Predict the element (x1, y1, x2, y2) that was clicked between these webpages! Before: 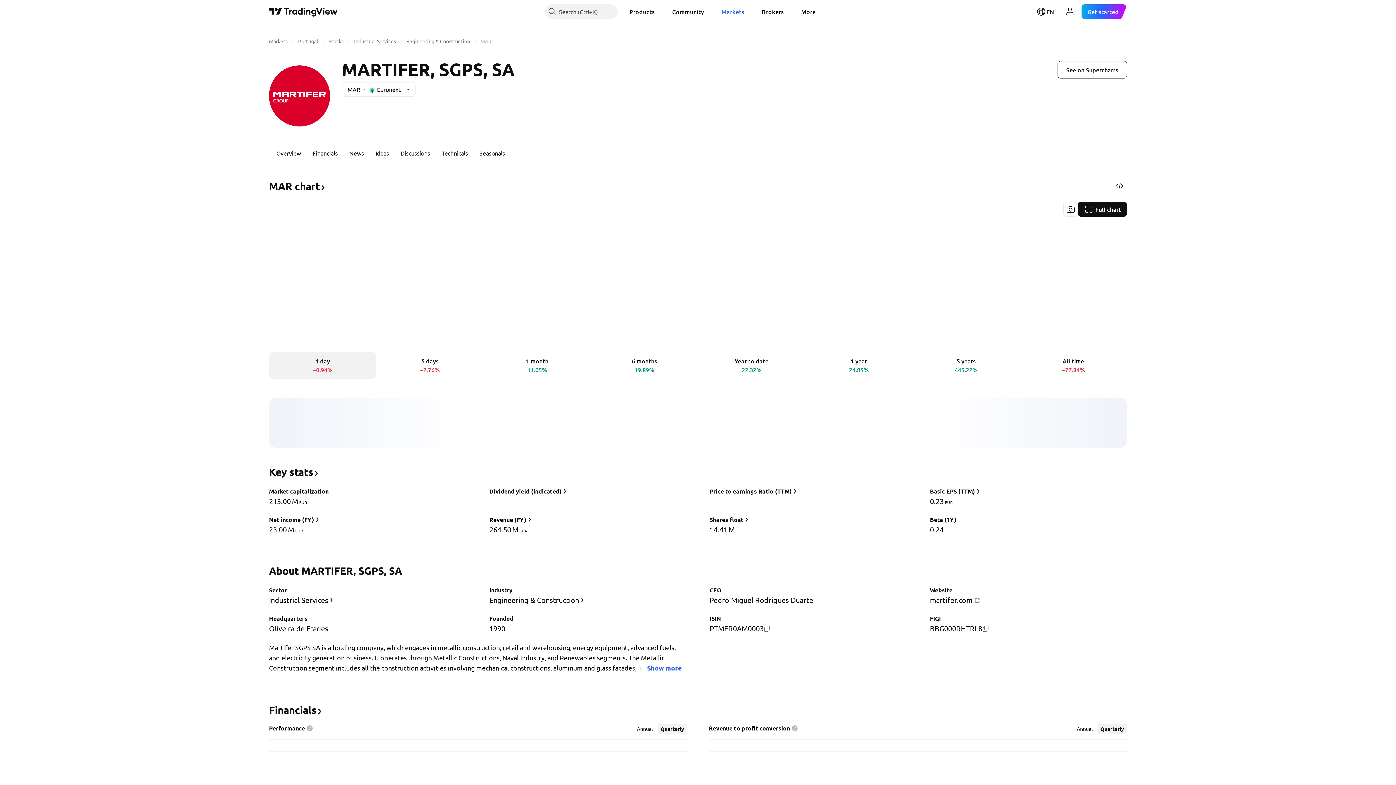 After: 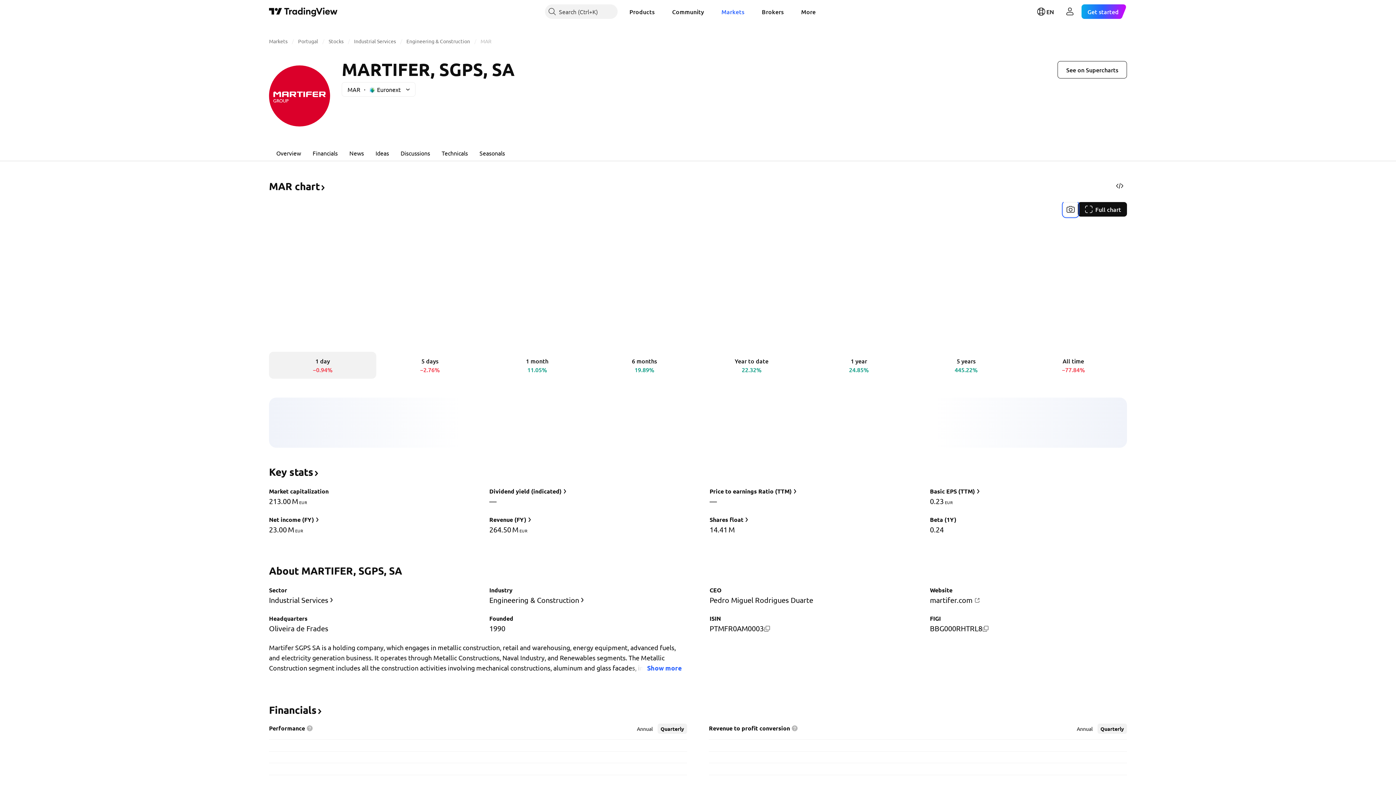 Action: bbox: (1063, 202, 1078, 216) label: Take a snapshot